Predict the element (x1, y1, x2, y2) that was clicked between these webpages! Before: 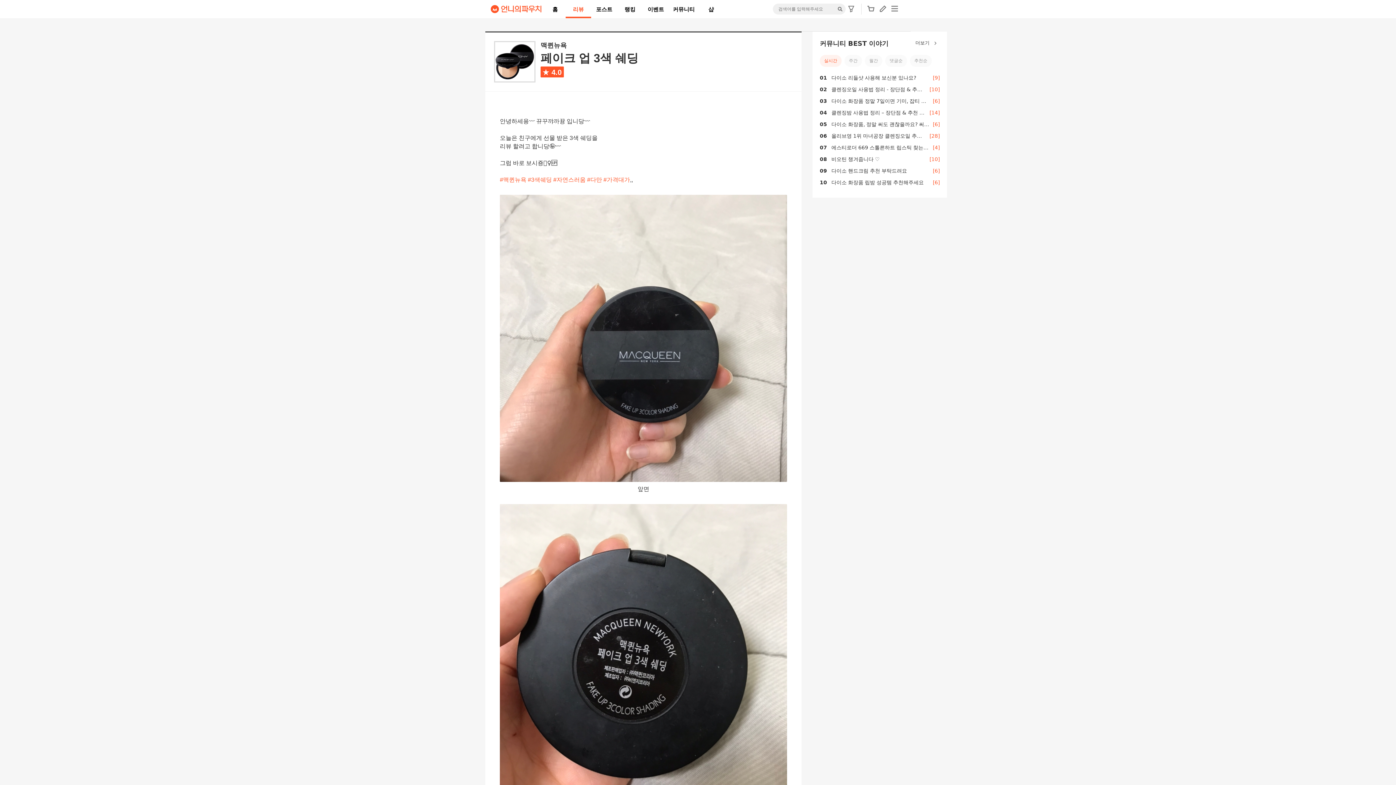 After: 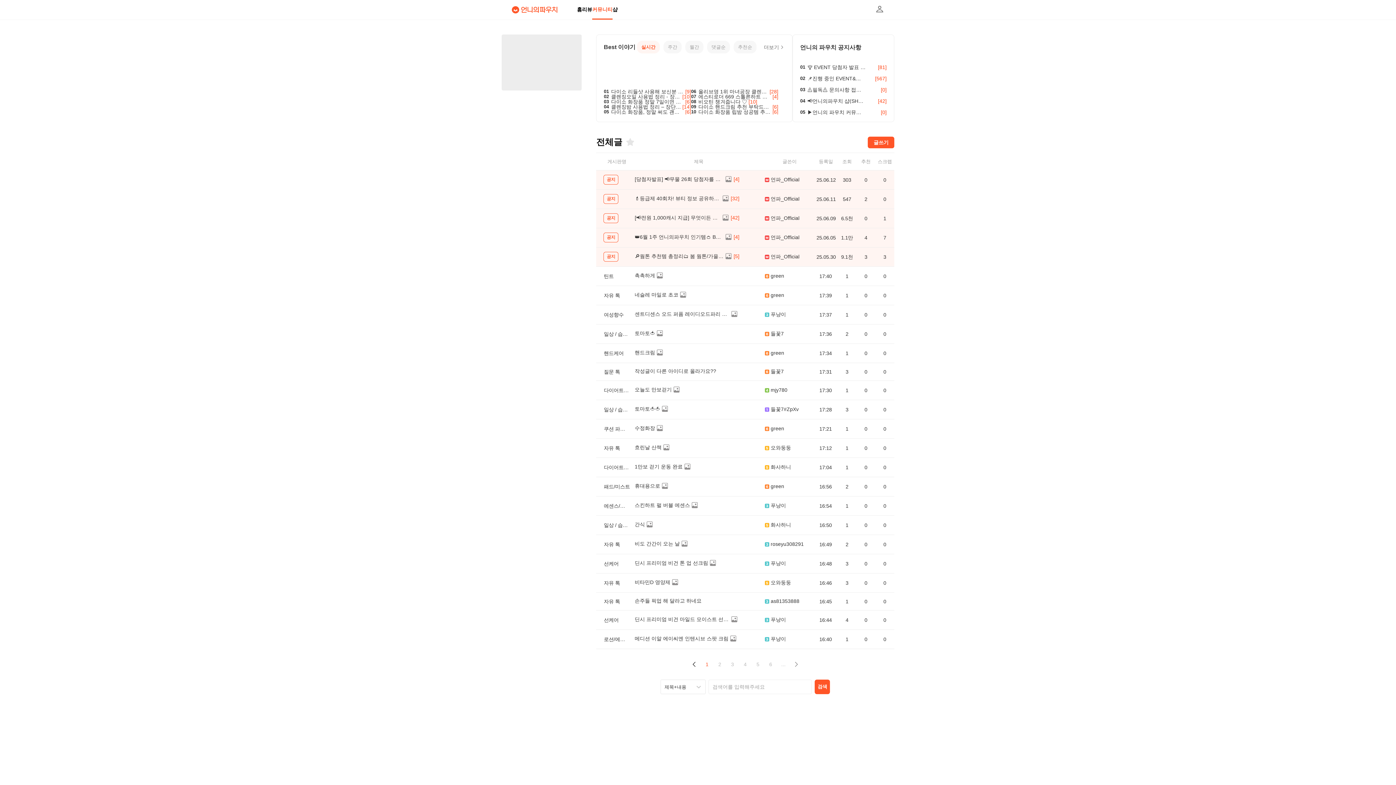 Action: bbox: (669, 0, 698, 18) label: 커뮤니티